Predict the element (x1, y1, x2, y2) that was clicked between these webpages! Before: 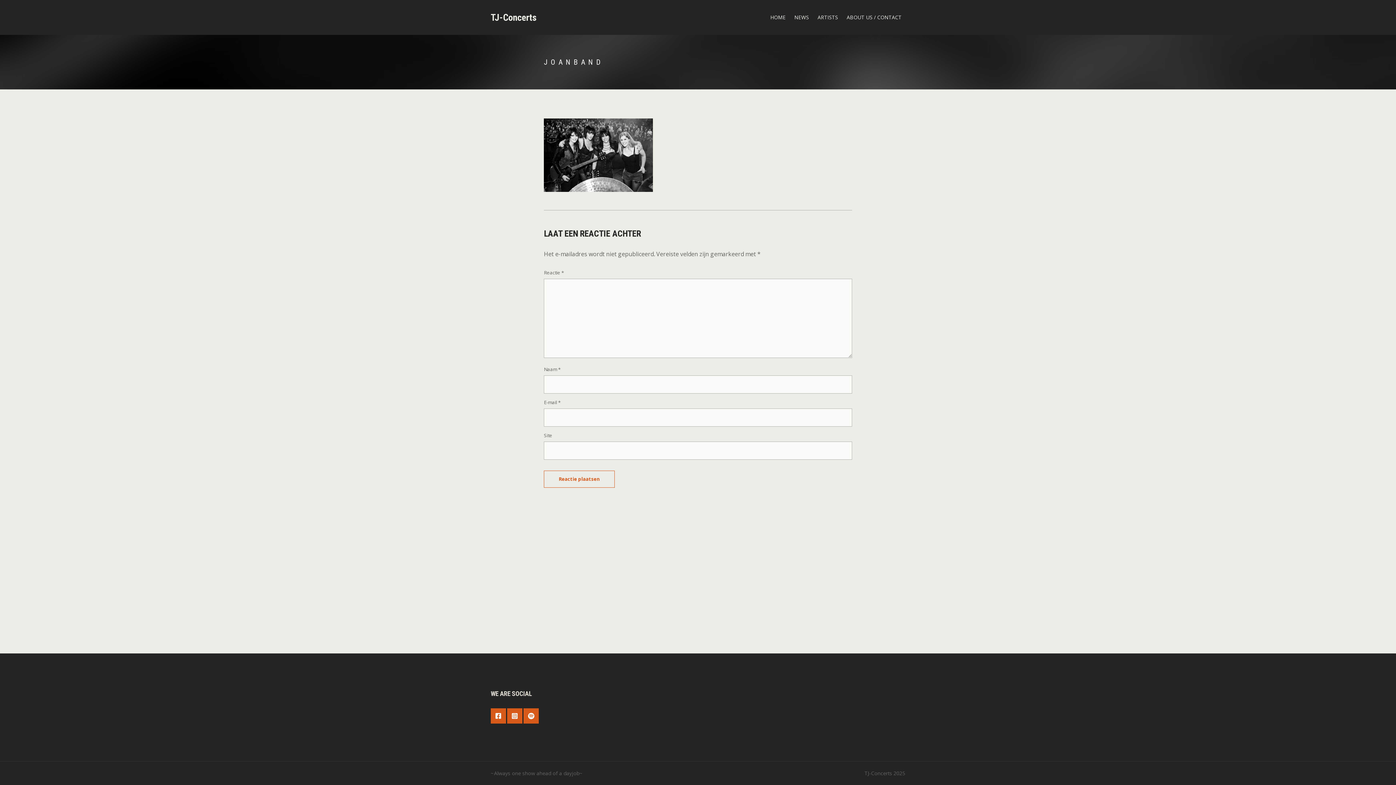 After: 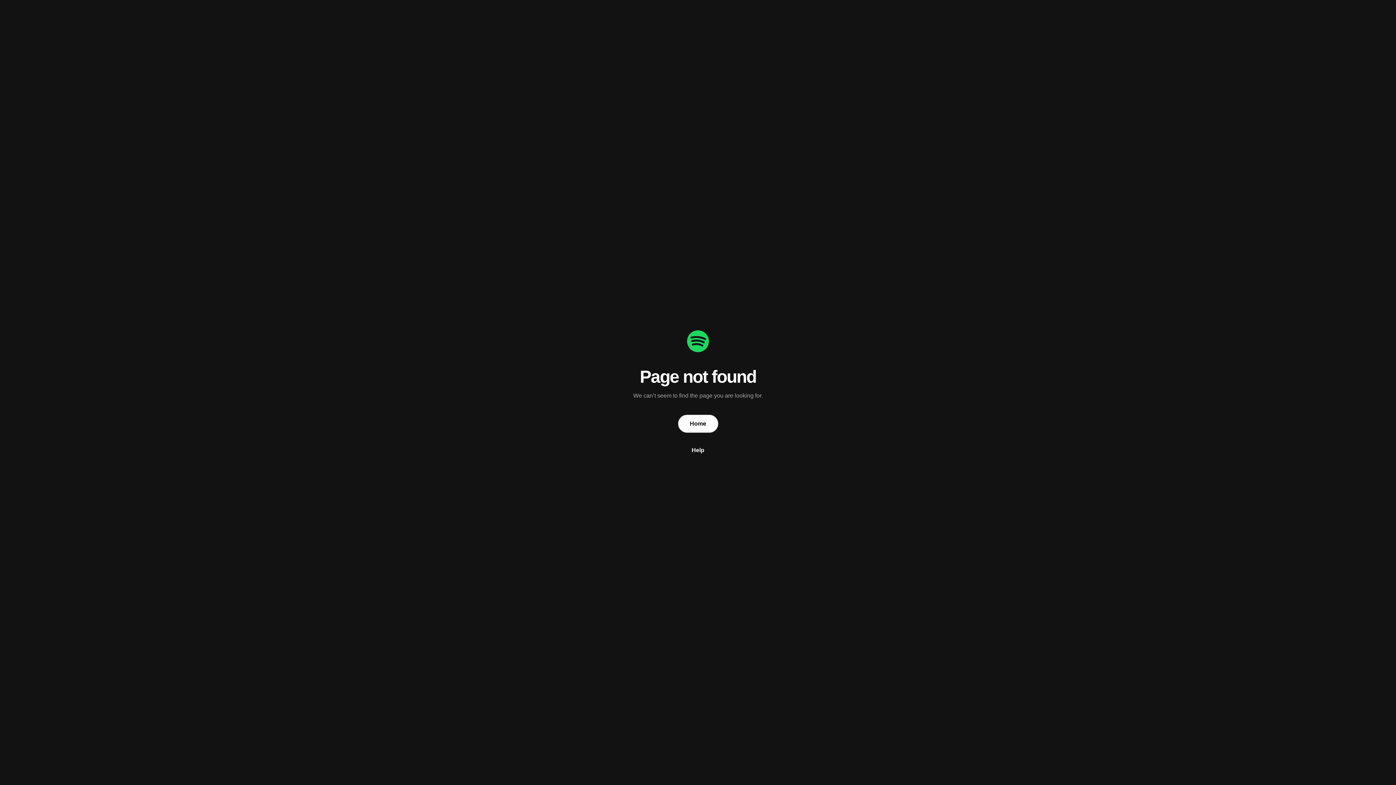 Action: bbox: (523, 708, 538, 724) label: Spotify